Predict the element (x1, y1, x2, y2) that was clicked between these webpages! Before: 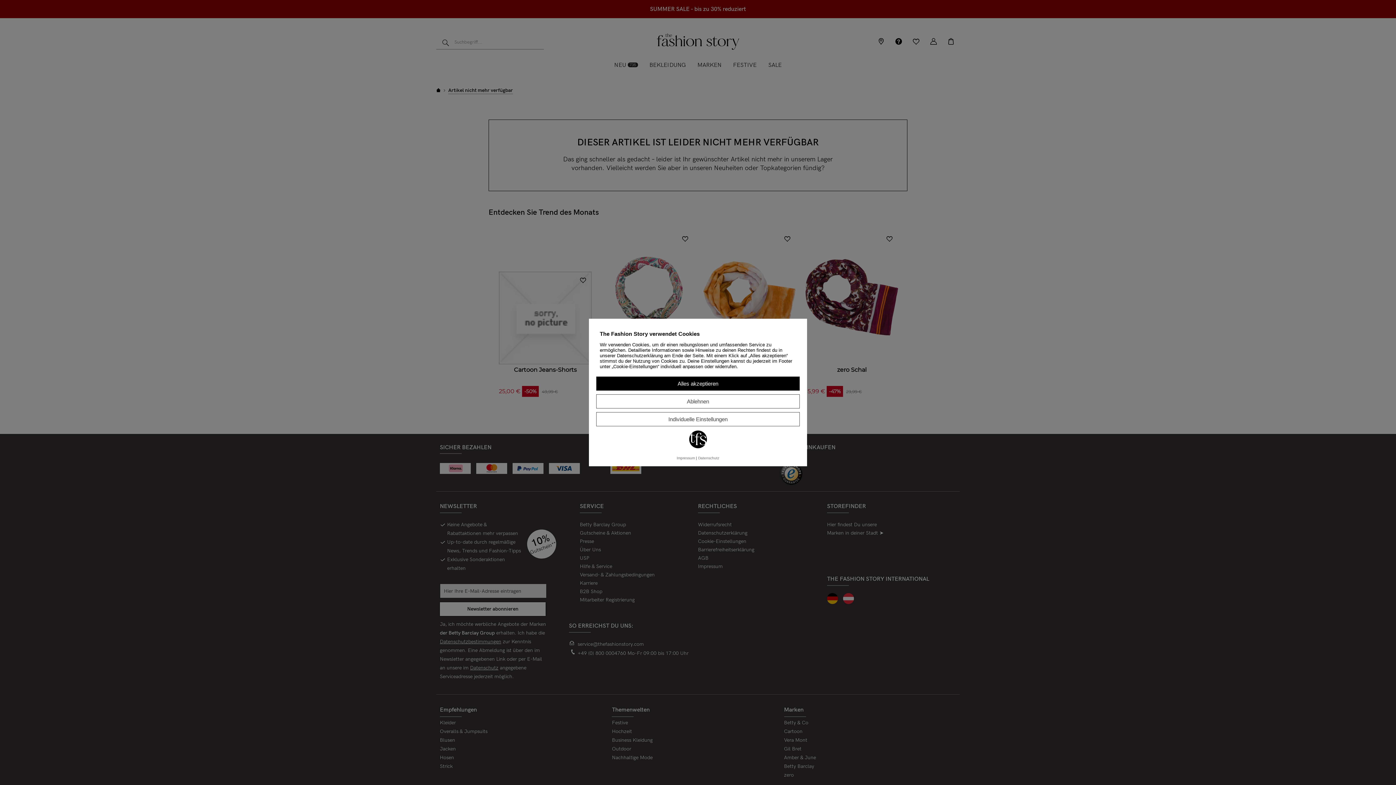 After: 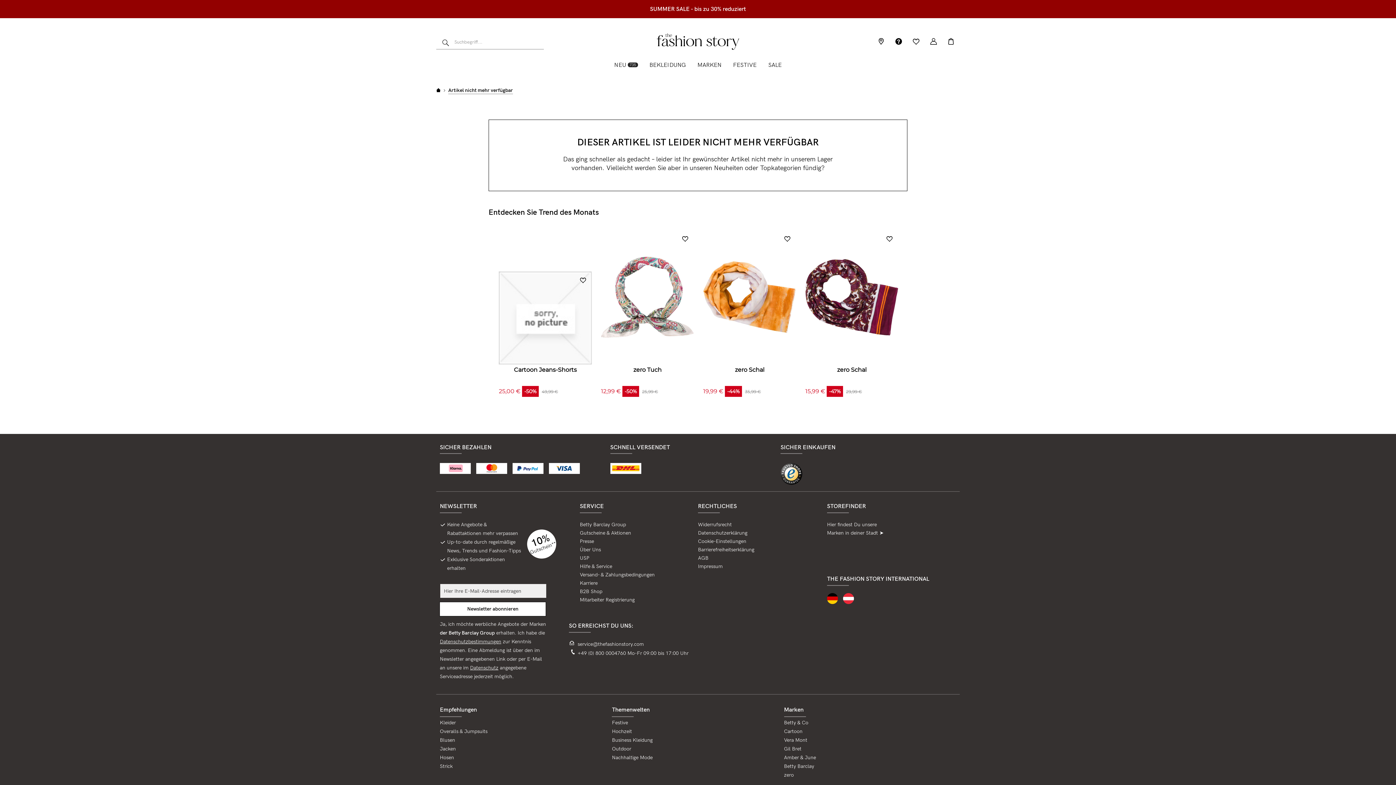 Action: bbox: (596, 394, 800, 408) label: Ablehnen